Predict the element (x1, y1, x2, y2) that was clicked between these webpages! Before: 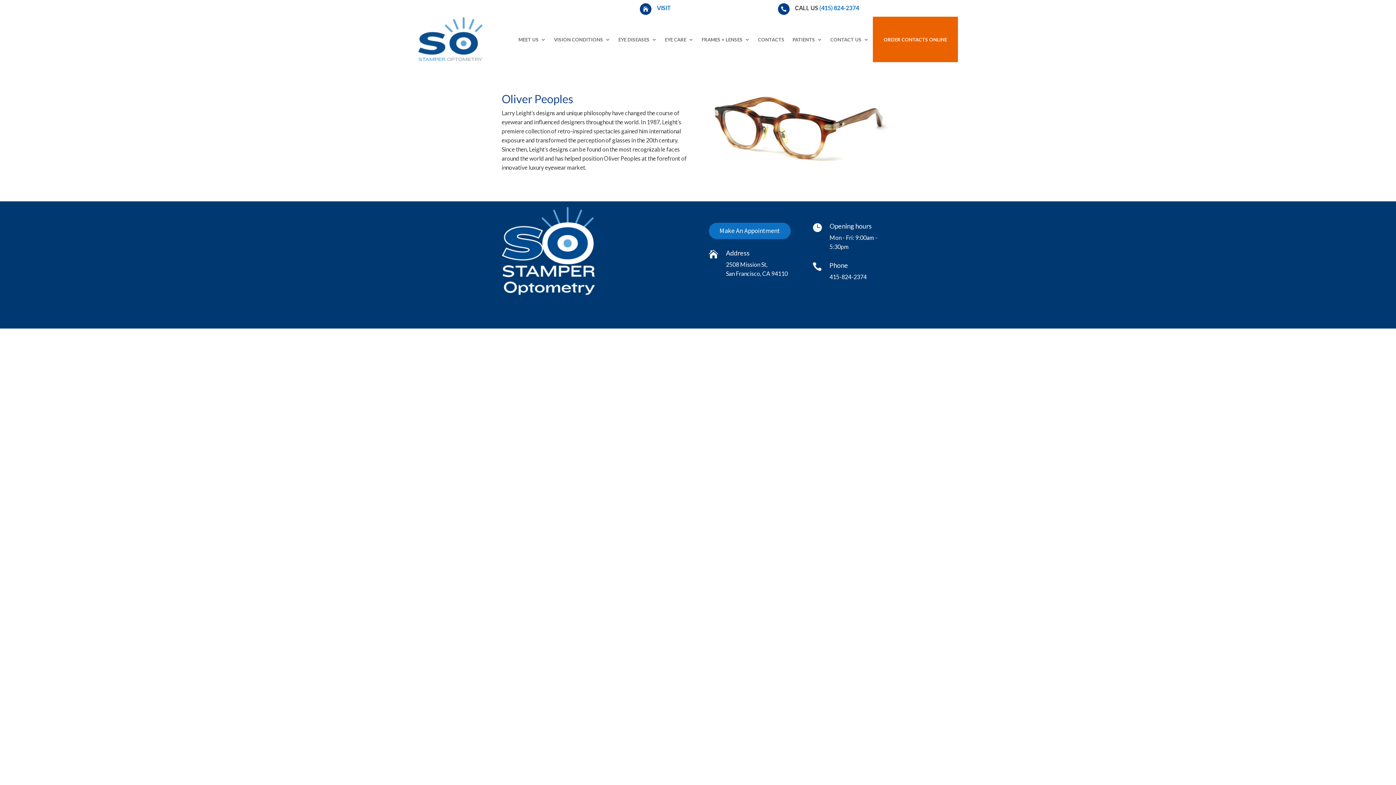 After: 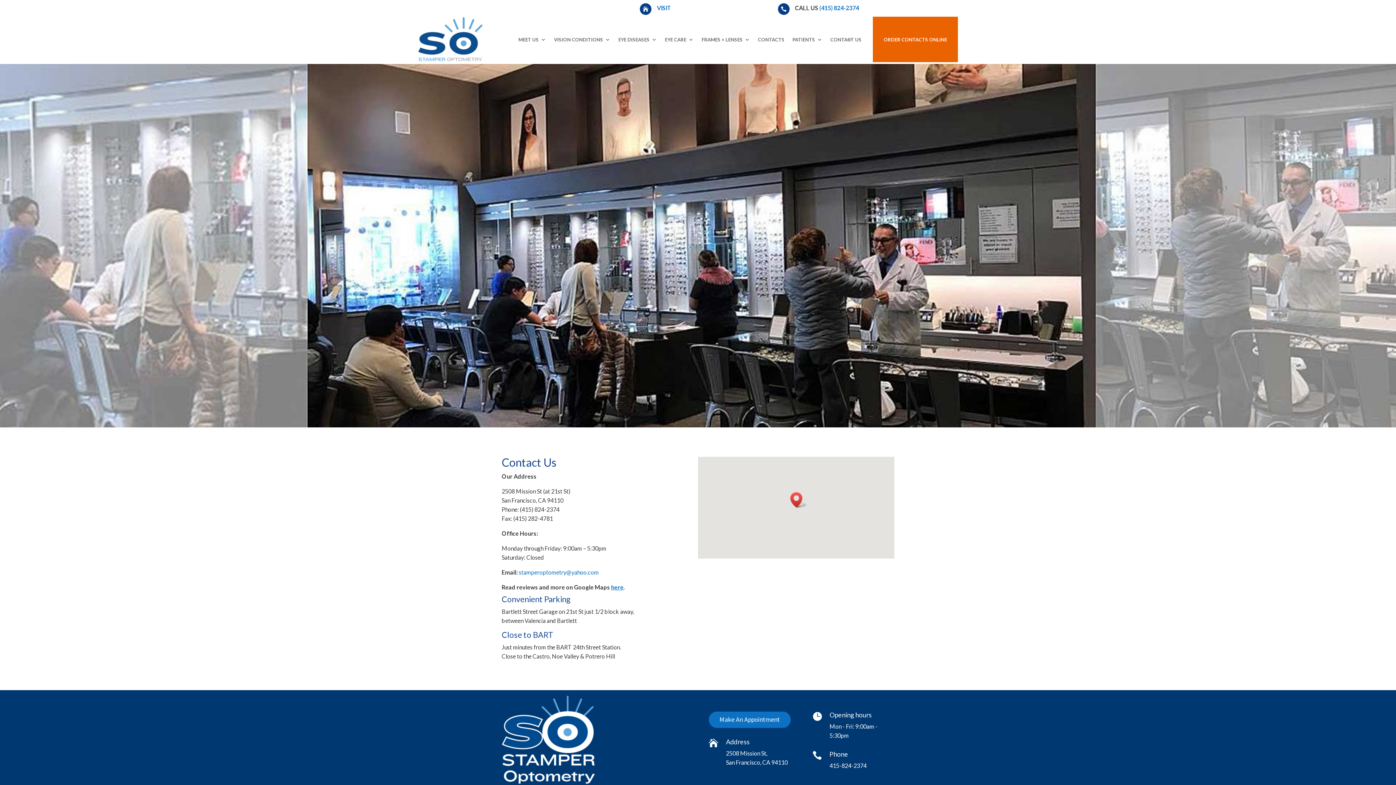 Action: label: CONTACT US bbox: (830, 16, 869, 62)